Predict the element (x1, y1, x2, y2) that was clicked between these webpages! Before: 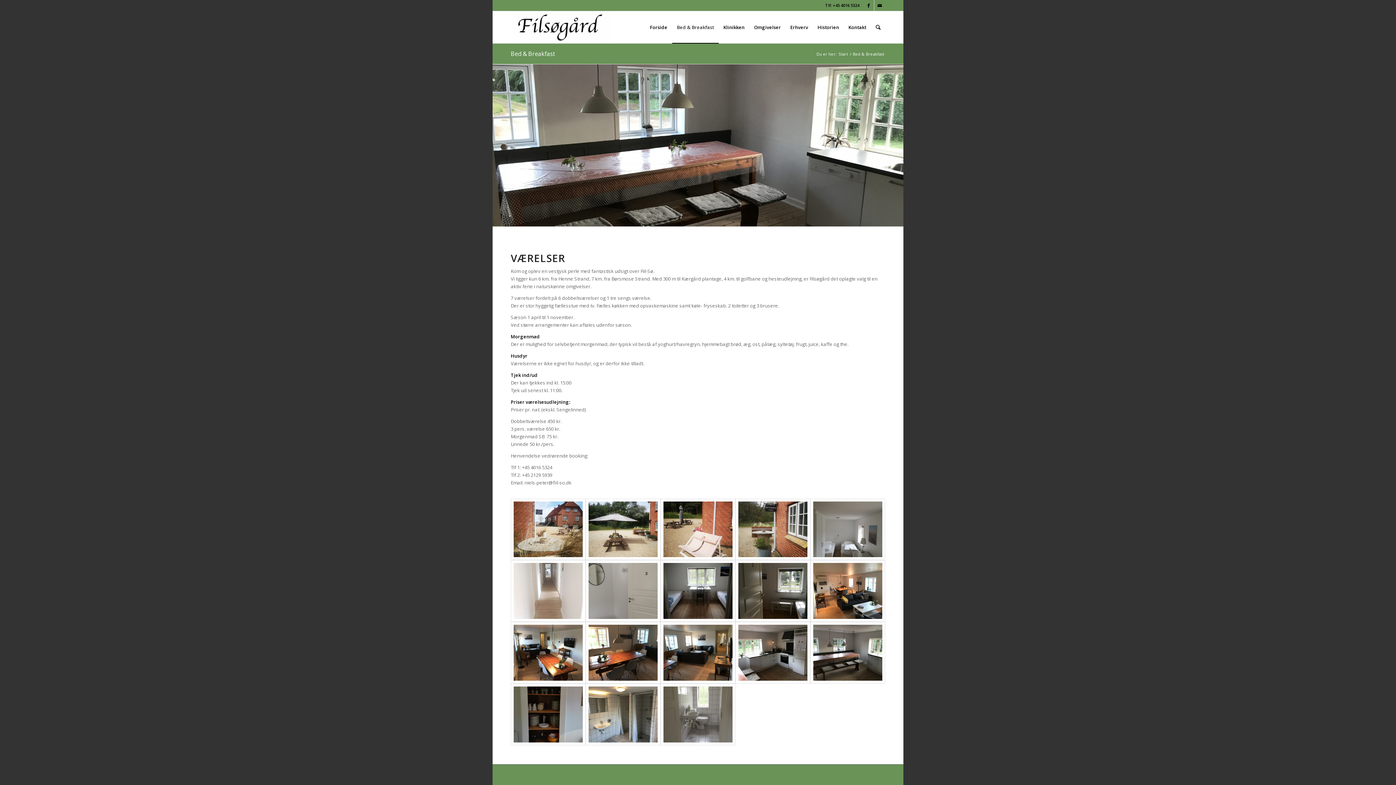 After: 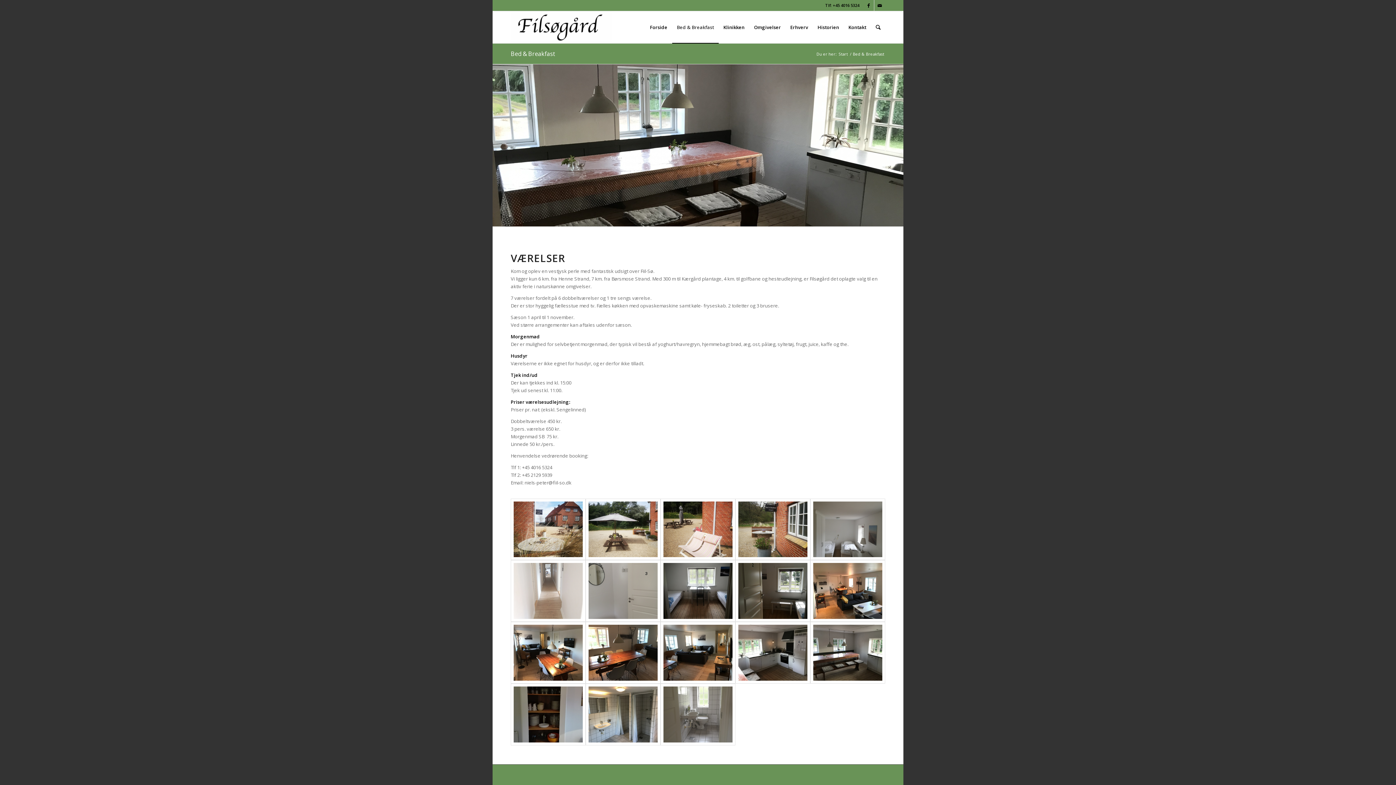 Action: label: Bed & Breakfast bbox: (510, 49, 555, 57)